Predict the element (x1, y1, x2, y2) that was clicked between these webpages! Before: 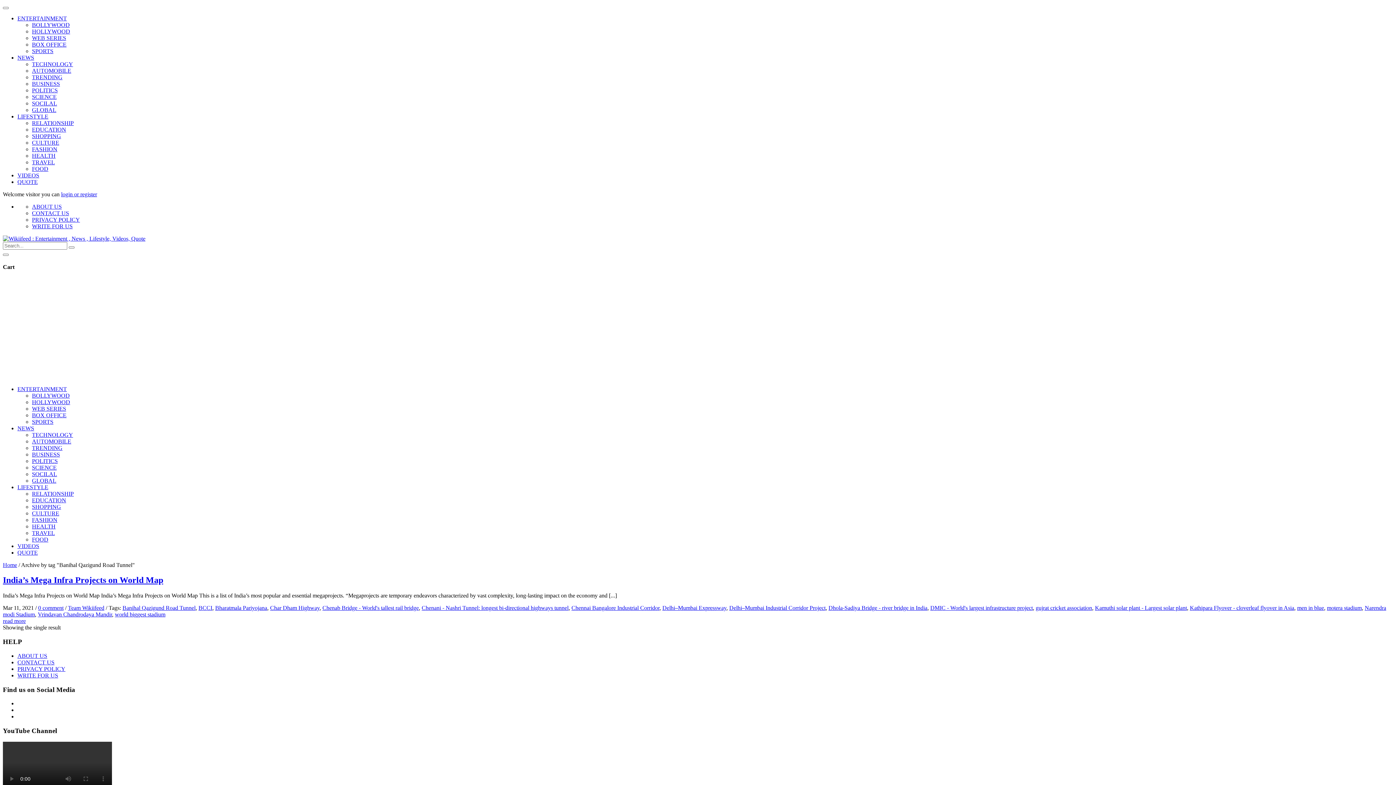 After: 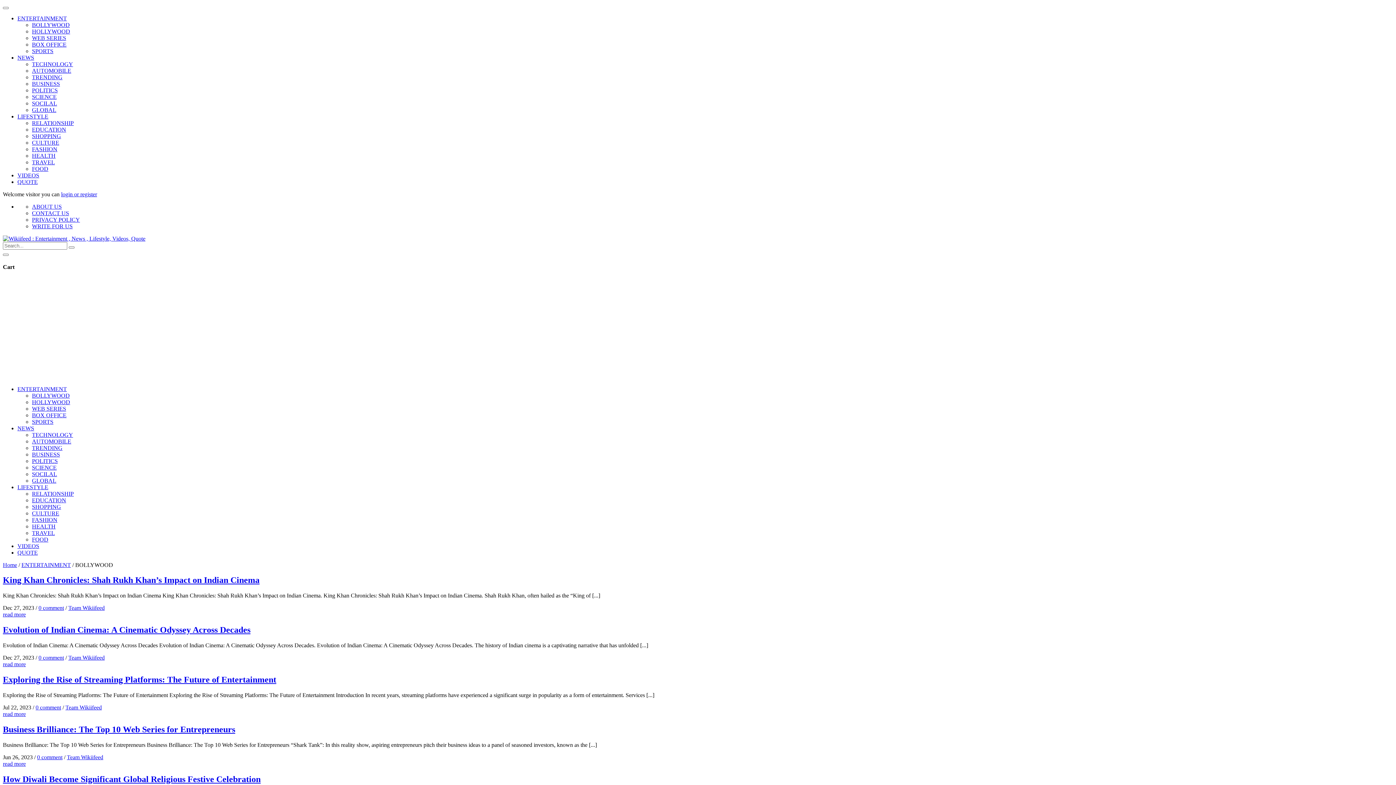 Action: bbox: (32, 21, 69, 28) label: BOLLYWOOD